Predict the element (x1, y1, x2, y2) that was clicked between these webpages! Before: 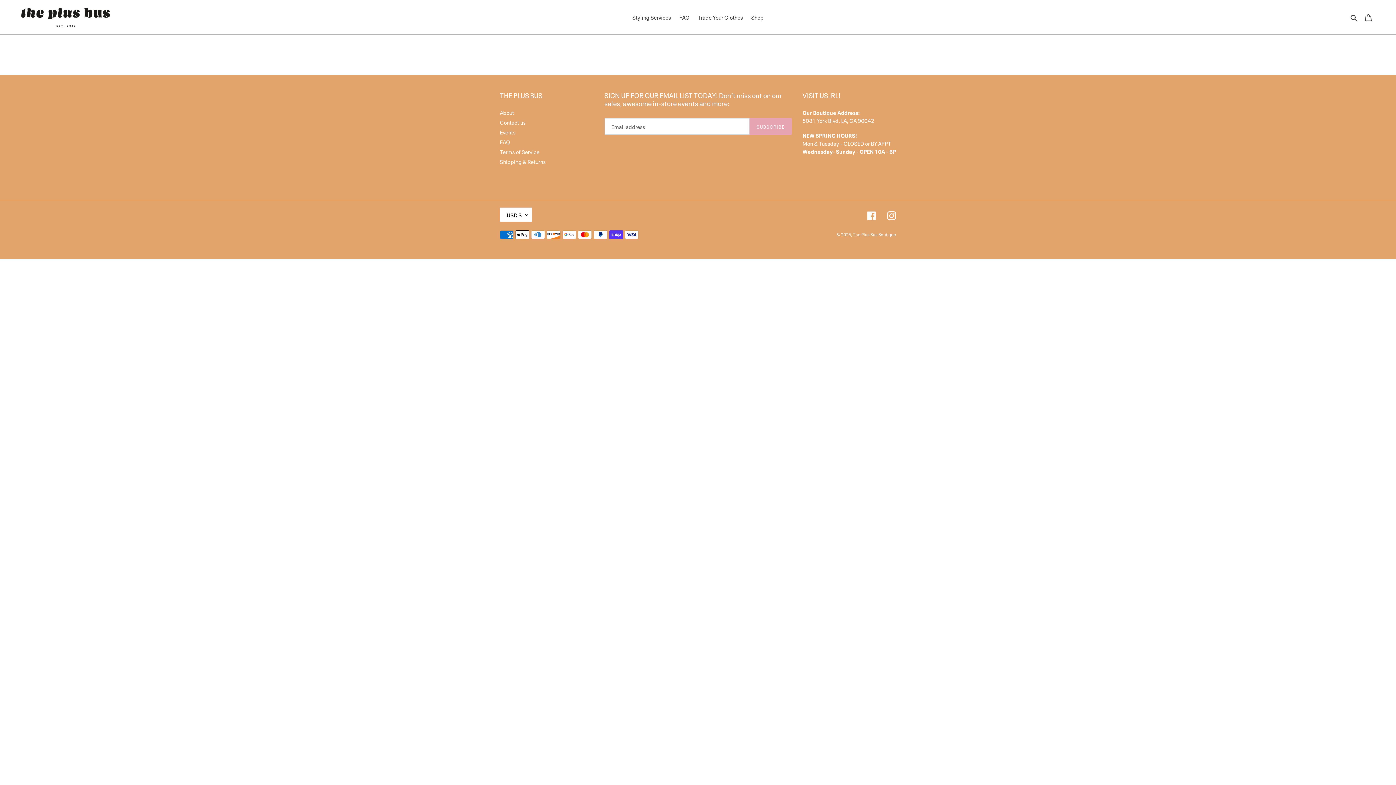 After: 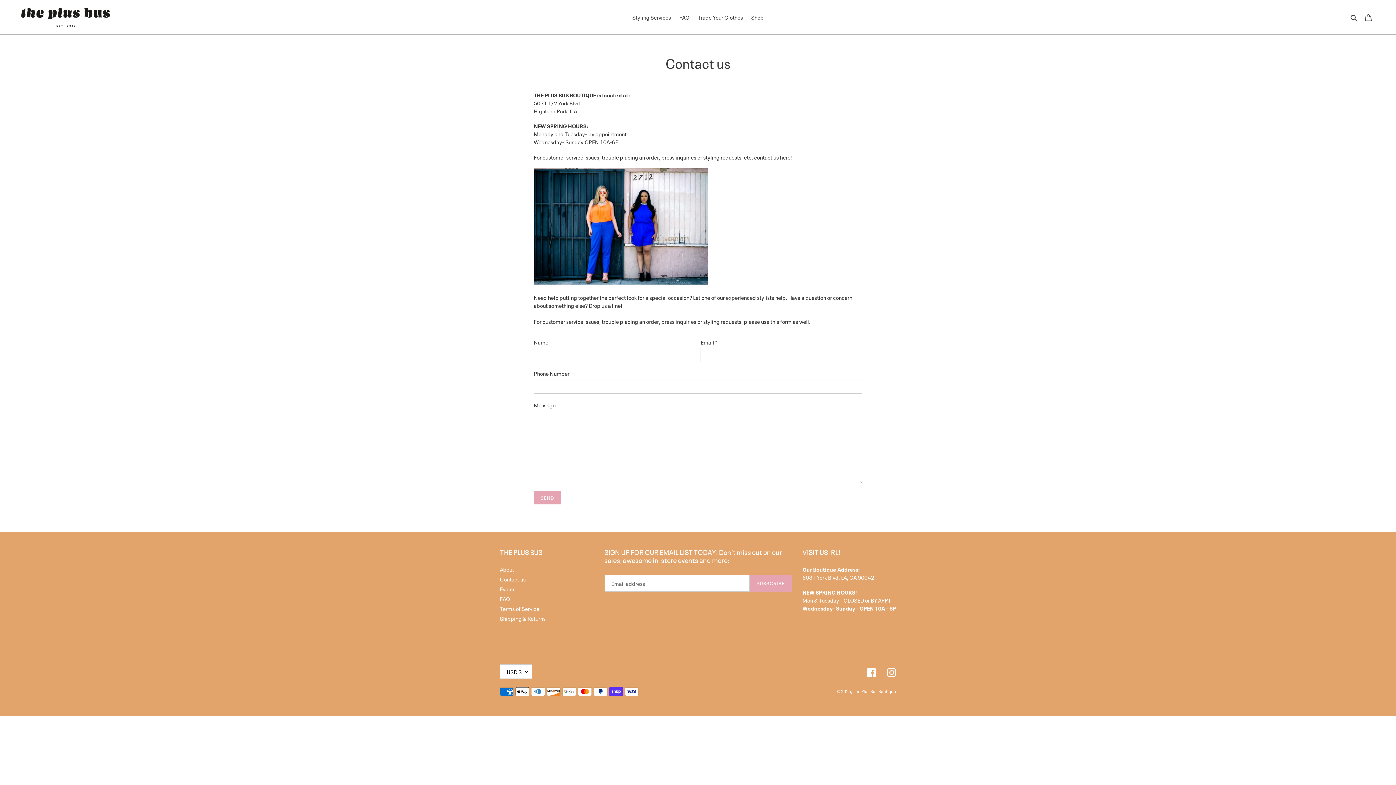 Action: label: Contact us bbox: (500, 118, 525, 125)